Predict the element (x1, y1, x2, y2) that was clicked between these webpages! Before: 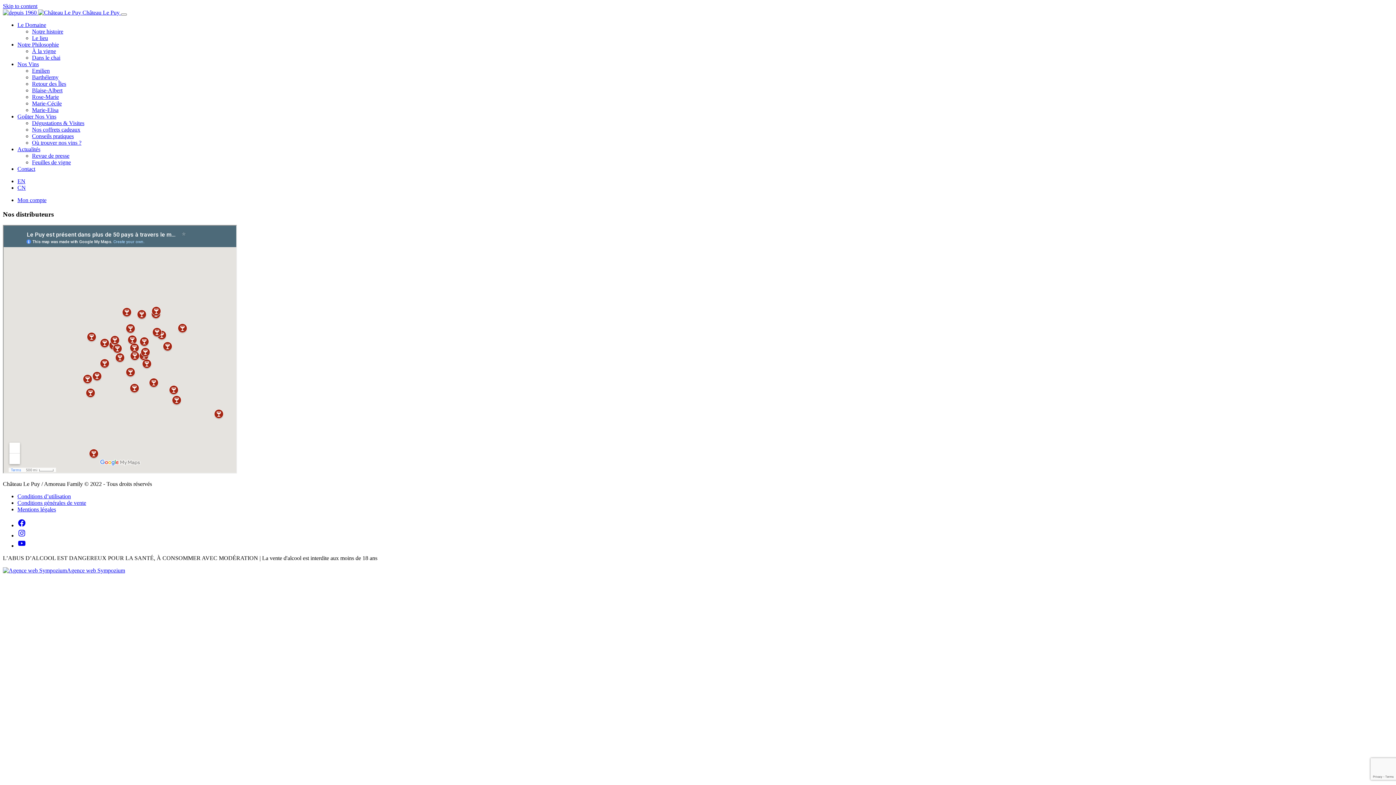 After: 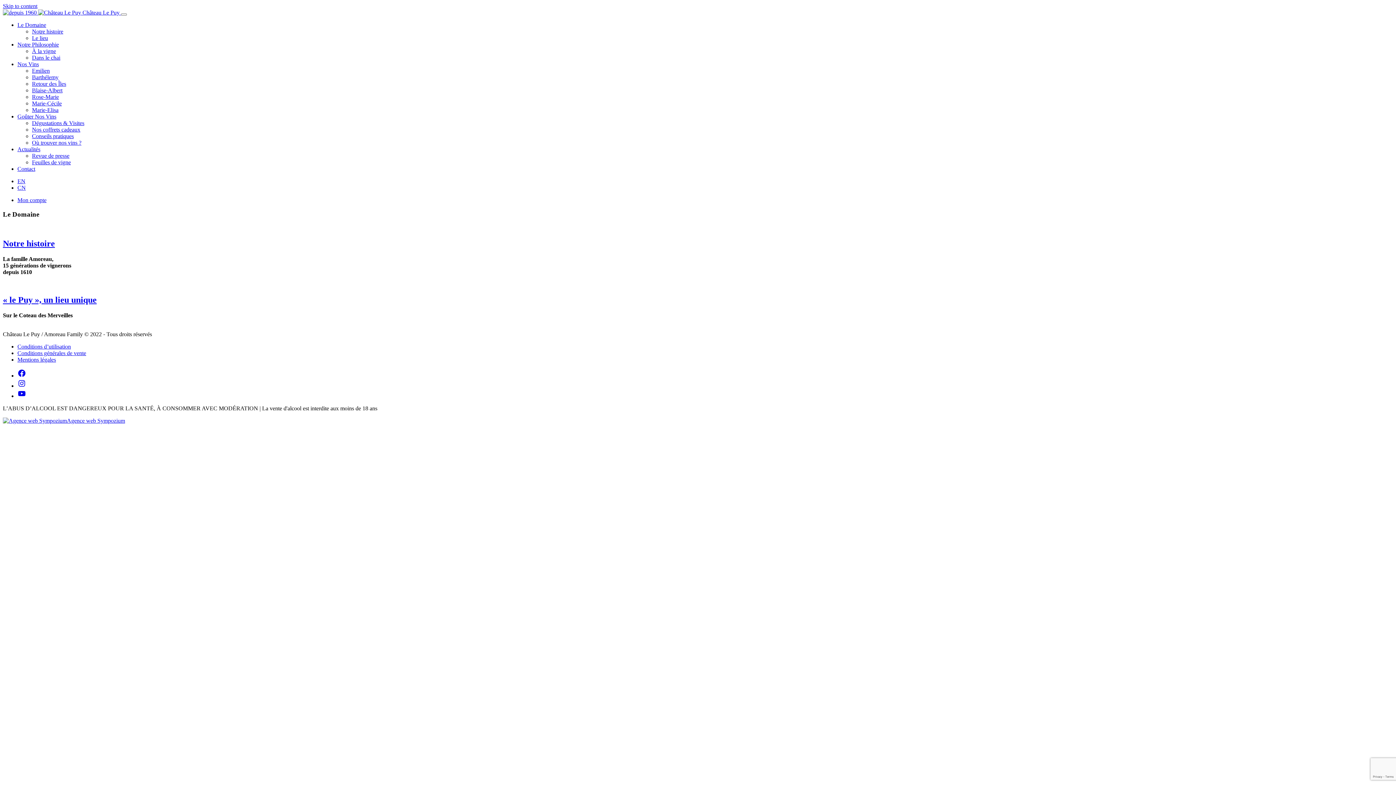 Action: bbox: (17, 21, 46, 28) label: Le Domaine